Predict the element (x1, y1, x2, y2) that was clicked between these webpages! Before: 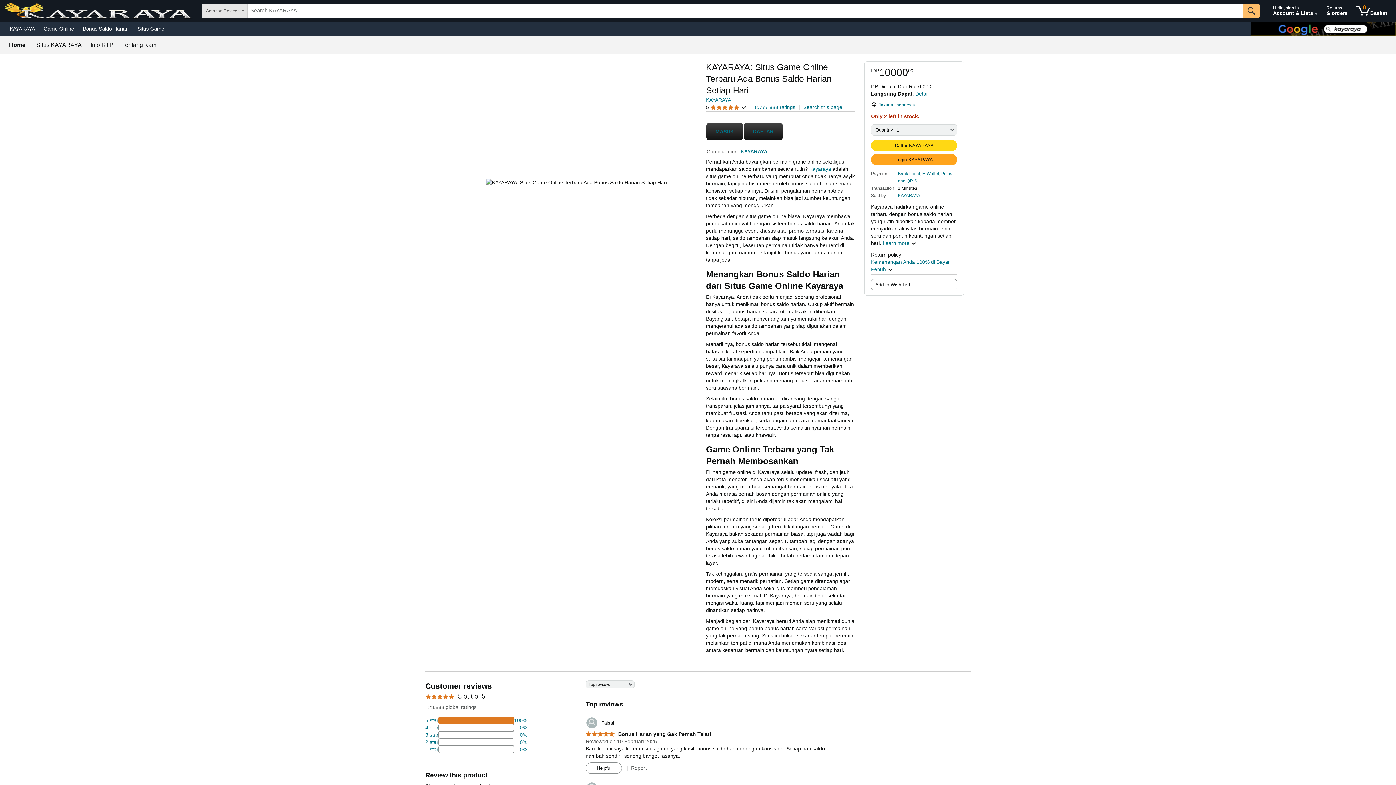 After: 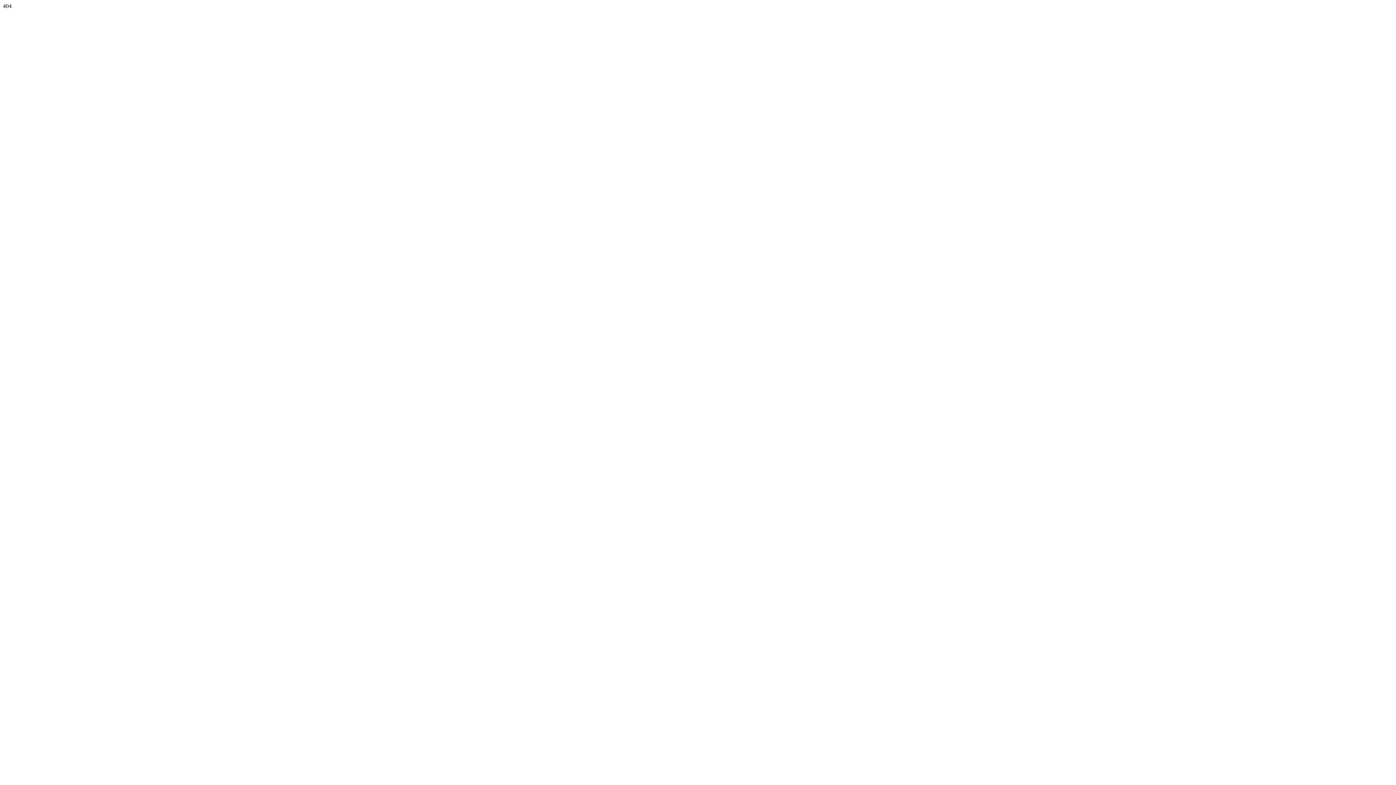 Action: label: 0 items in shopping basket bbox: (1353, 1, 1390, 20)